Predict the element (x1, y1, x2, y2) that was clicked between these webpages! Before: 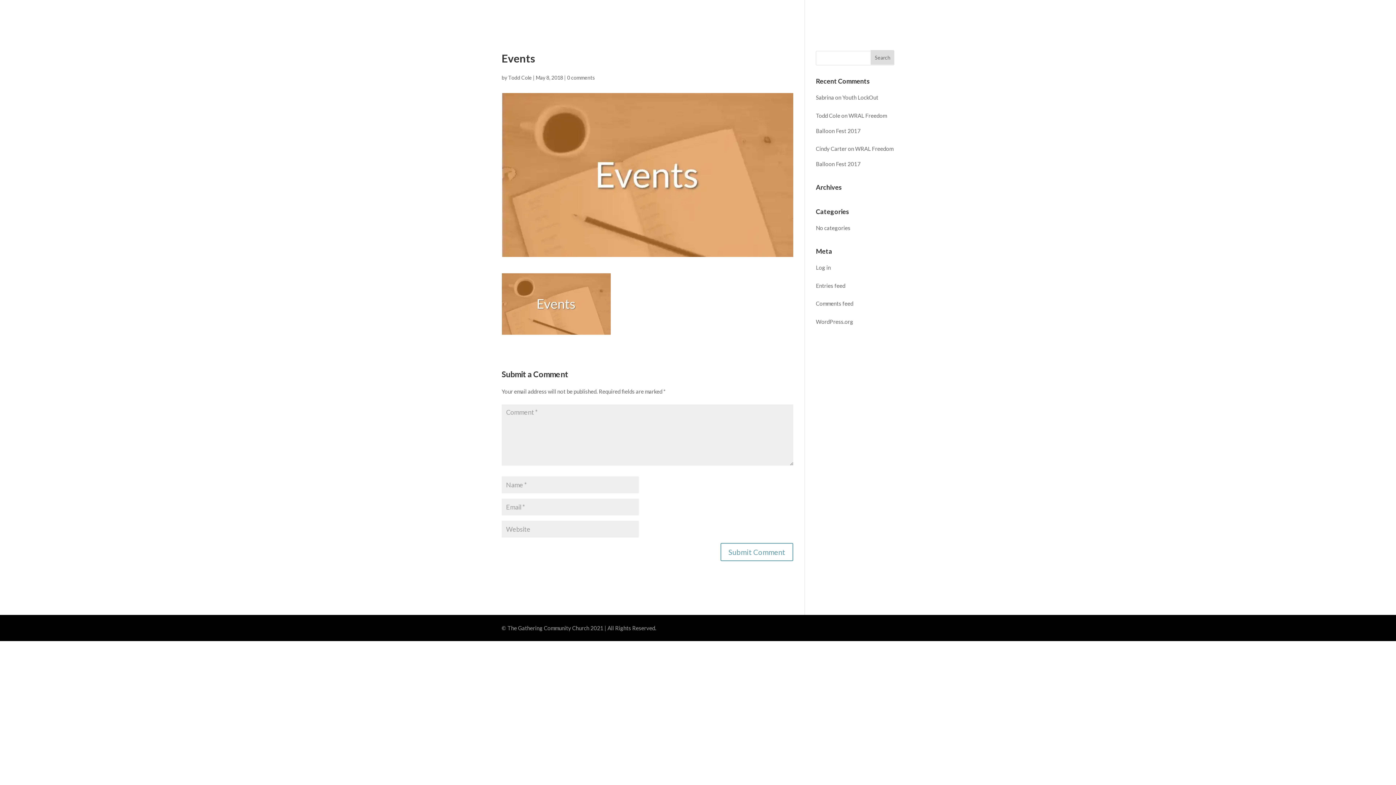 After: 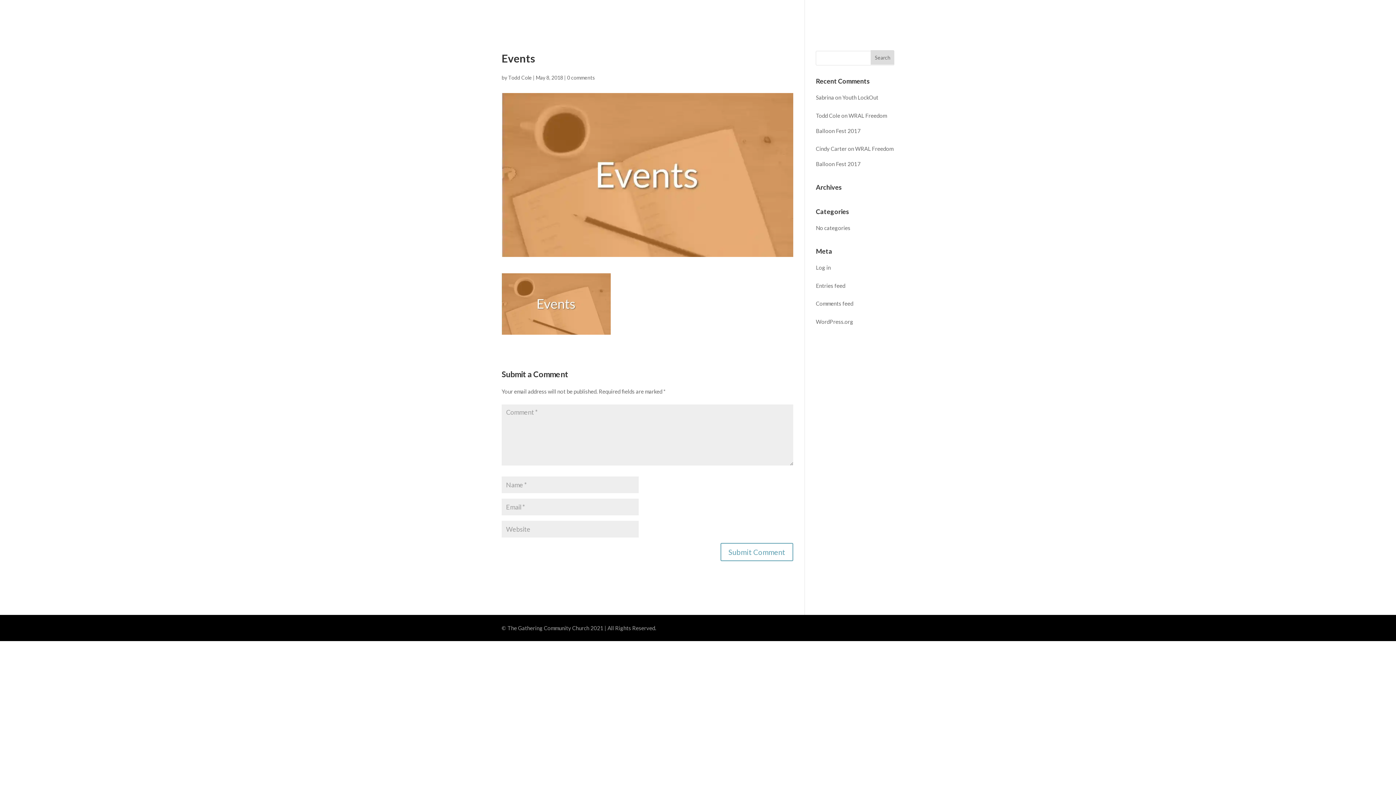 Action: bbox: (1330, 12, 1384, 29) label: REQUEST PRAYER